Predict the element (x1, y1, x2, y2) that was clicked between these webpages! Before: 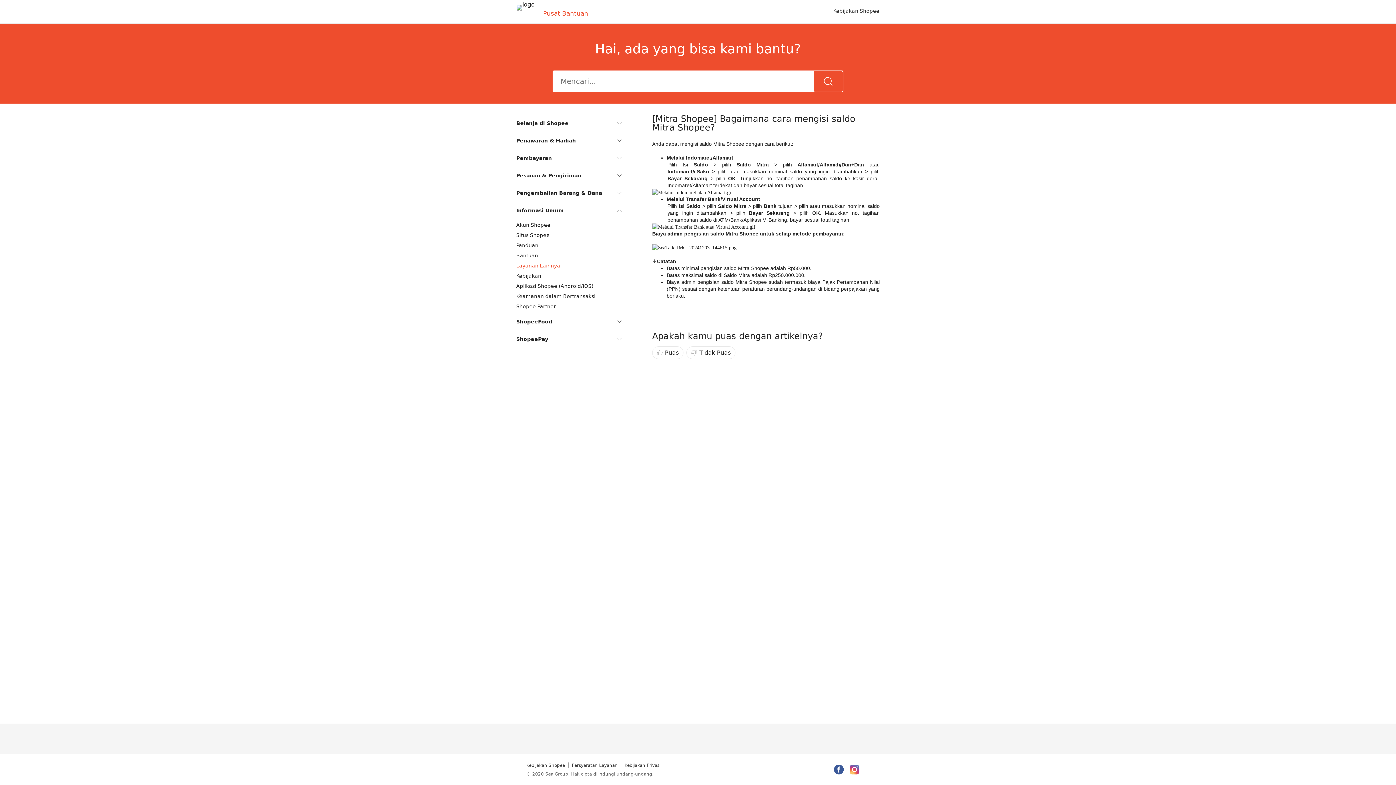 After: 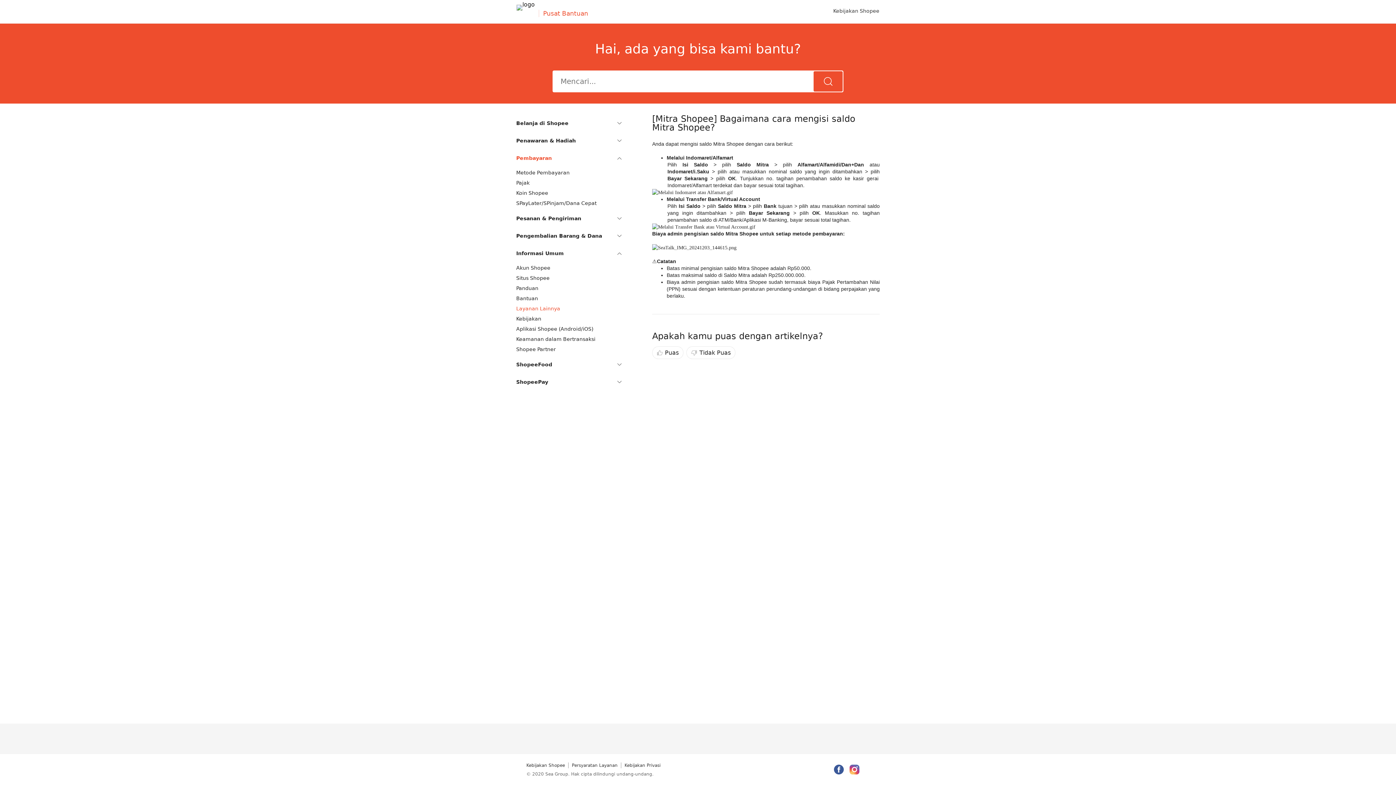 Action: label: Pembayaran bbox: (516, 149, 621, 166)